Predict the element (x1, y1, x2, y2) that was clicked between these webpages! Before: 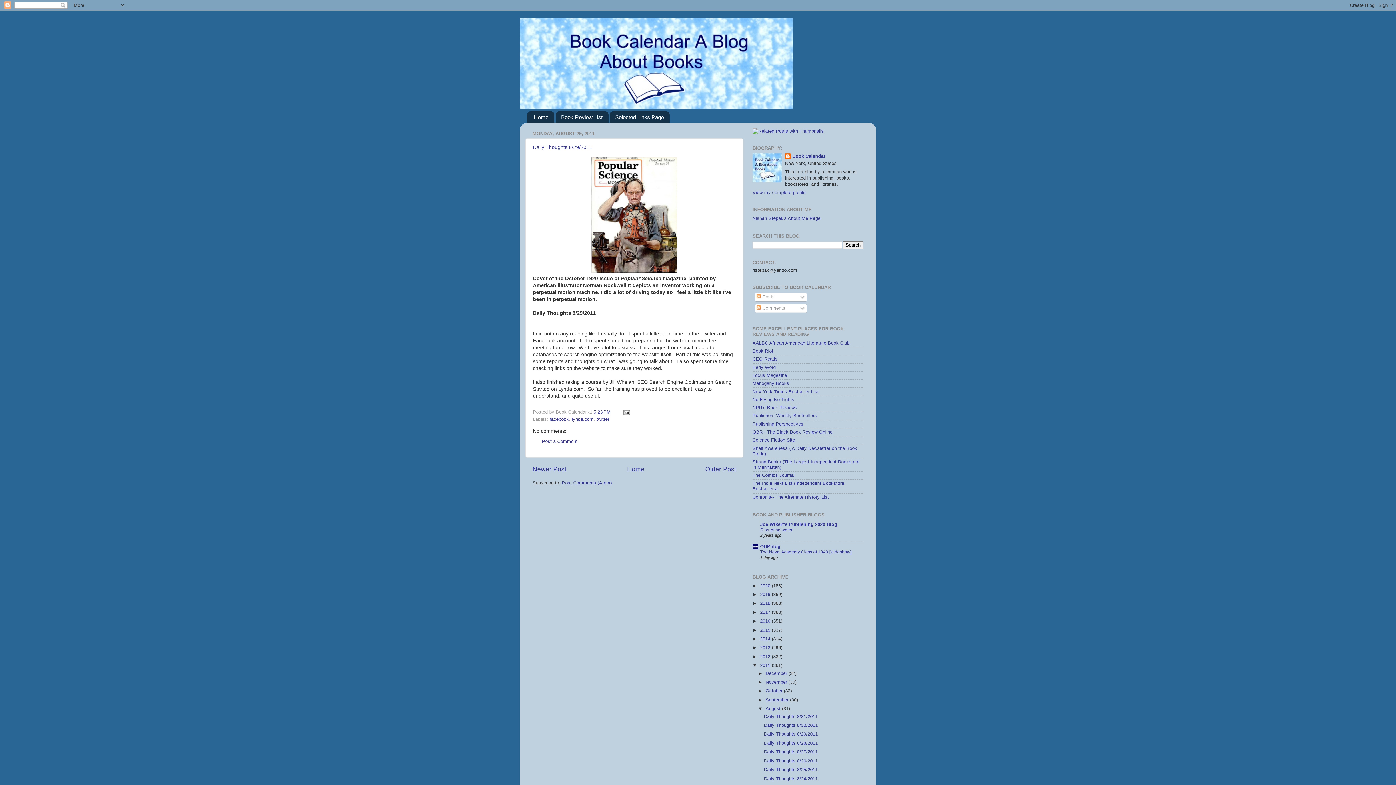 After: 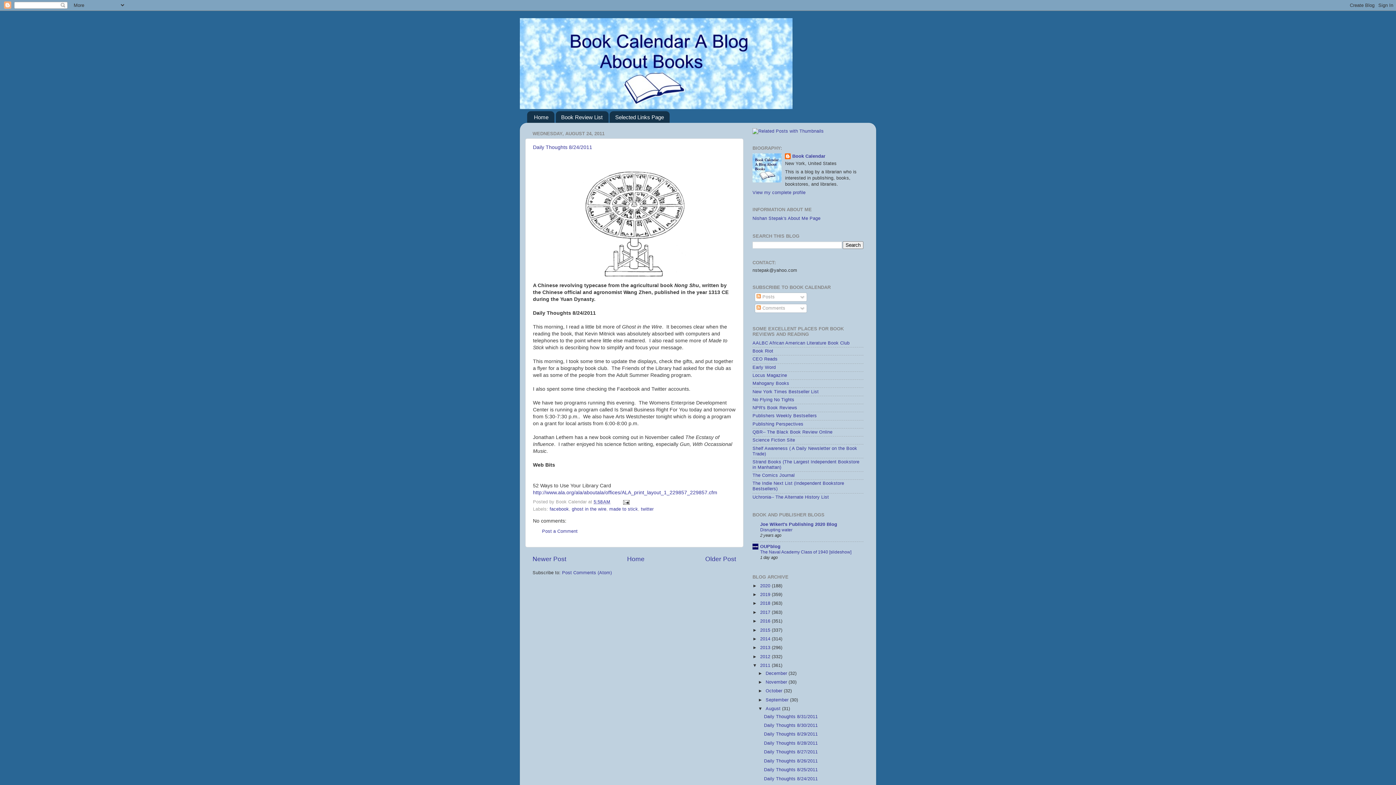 Action: bbox: (764, 776, 817, 781) label: Daily Thoughts 8/24/2011